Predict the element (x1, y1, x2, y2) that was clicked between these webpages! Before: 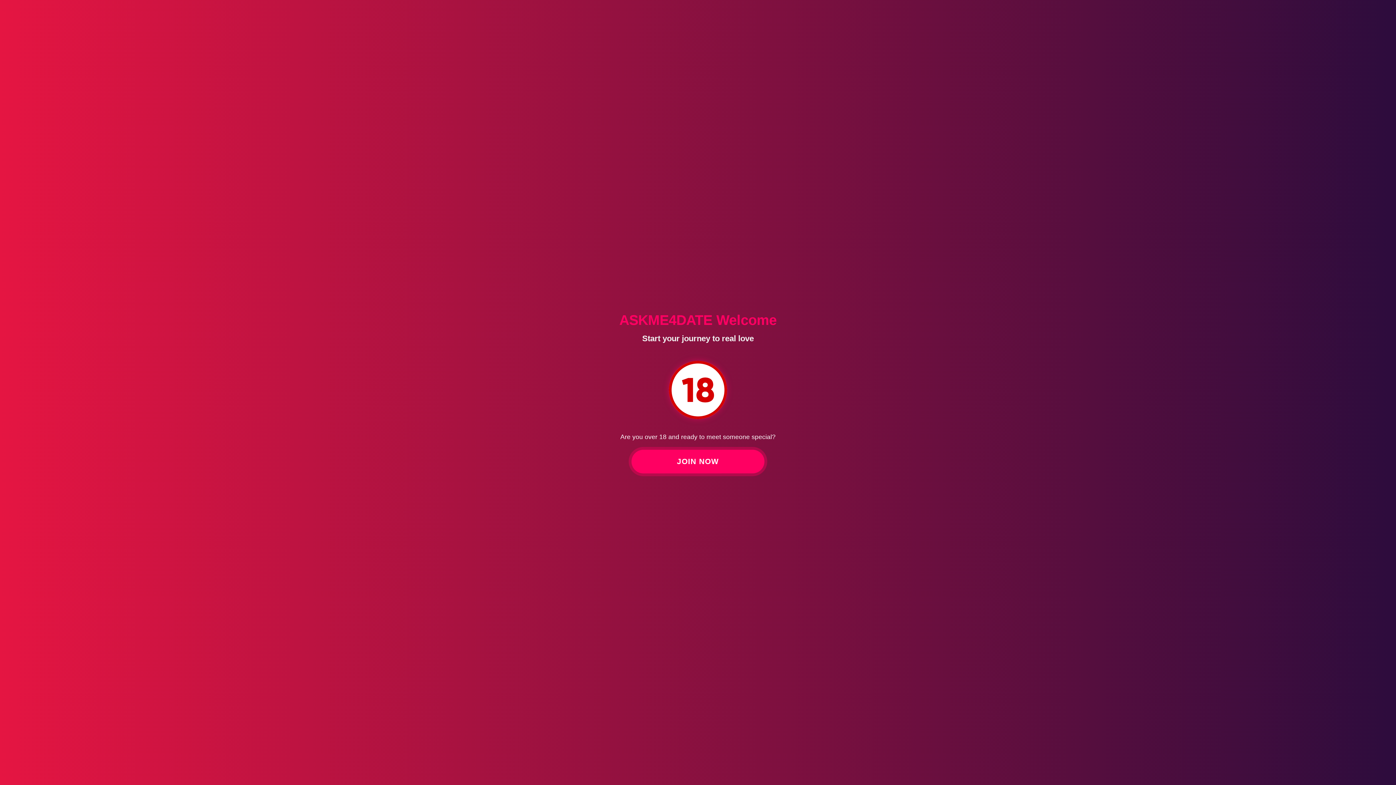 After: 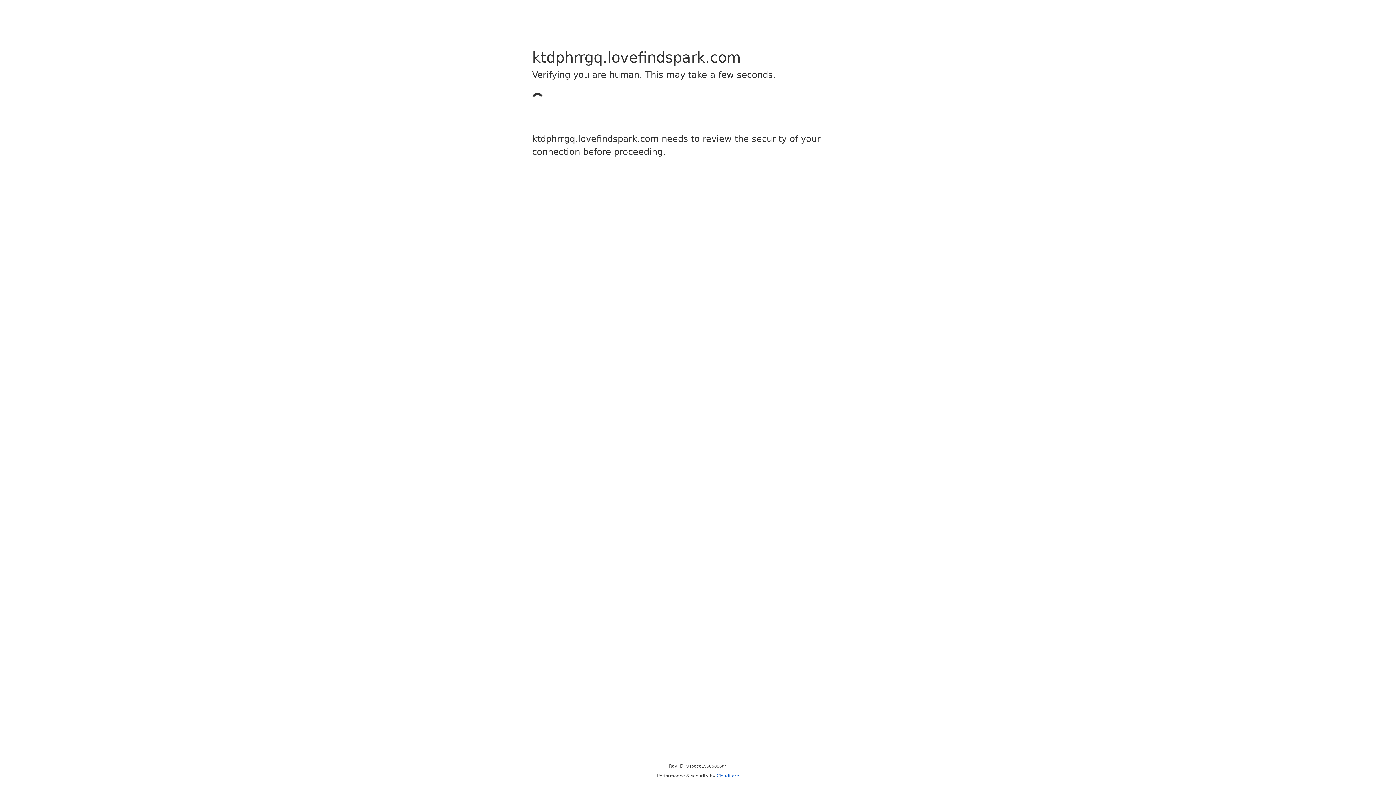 Action: bbox: (669, 353, 727, 427)